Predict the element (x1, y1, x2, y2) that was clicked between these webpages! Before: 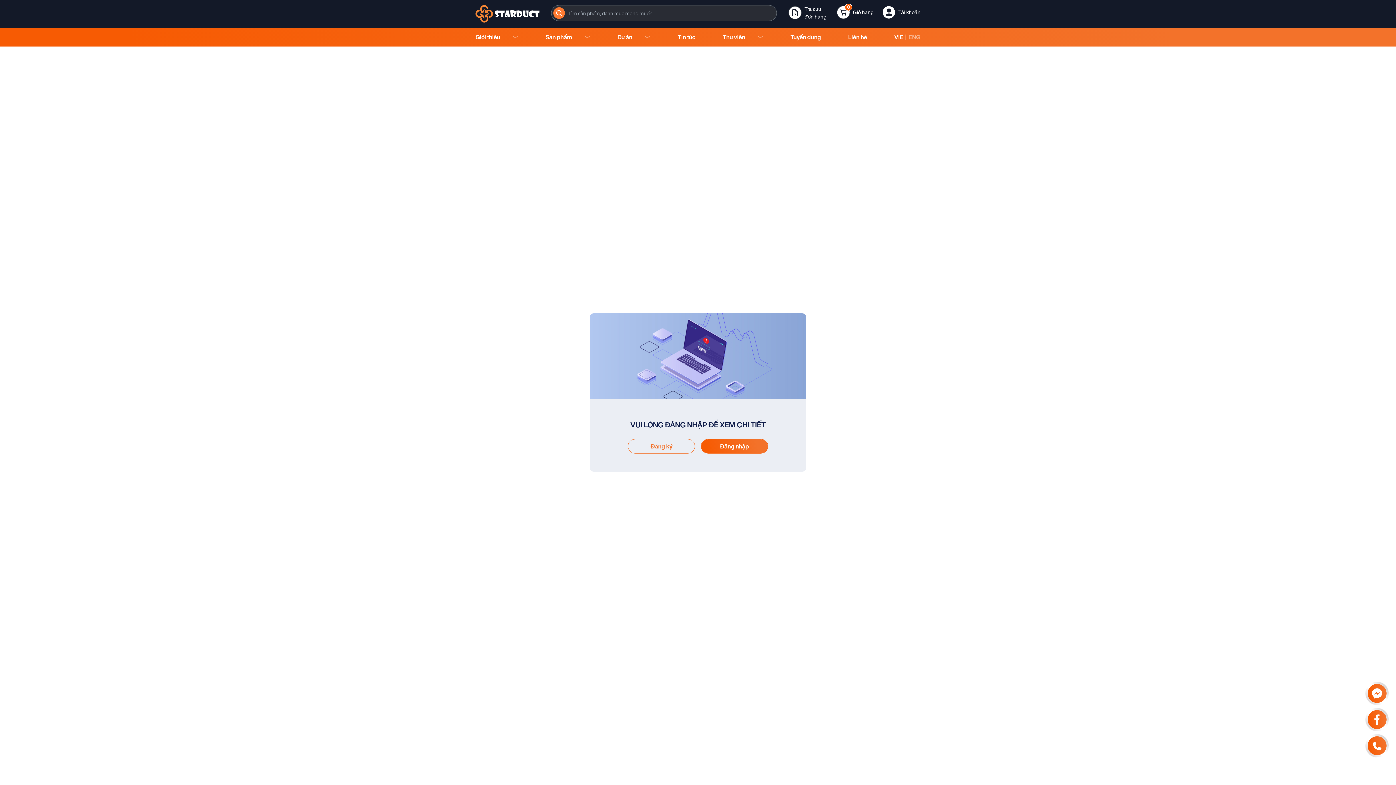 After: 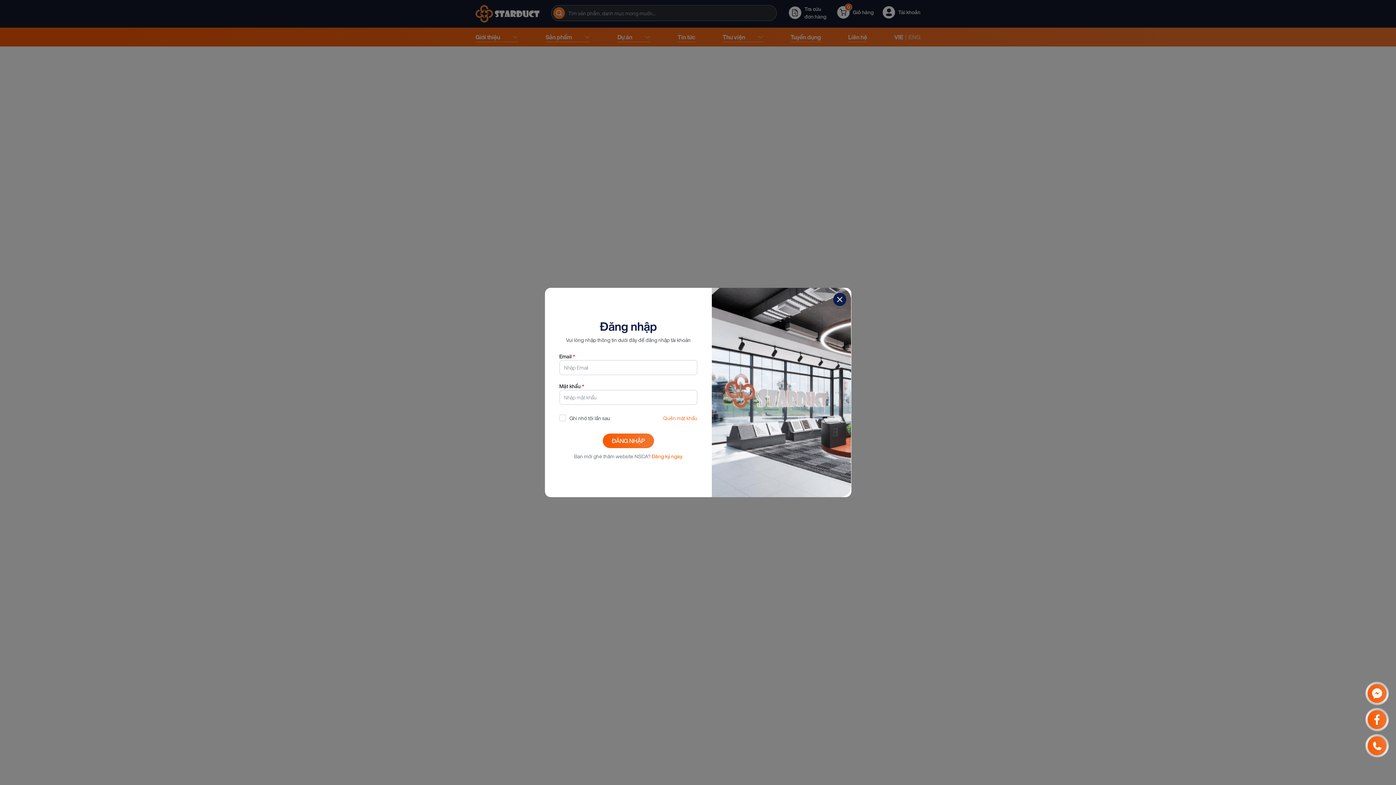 Action: label: Đăng nhập bbox: (701, 439, 768, 453)